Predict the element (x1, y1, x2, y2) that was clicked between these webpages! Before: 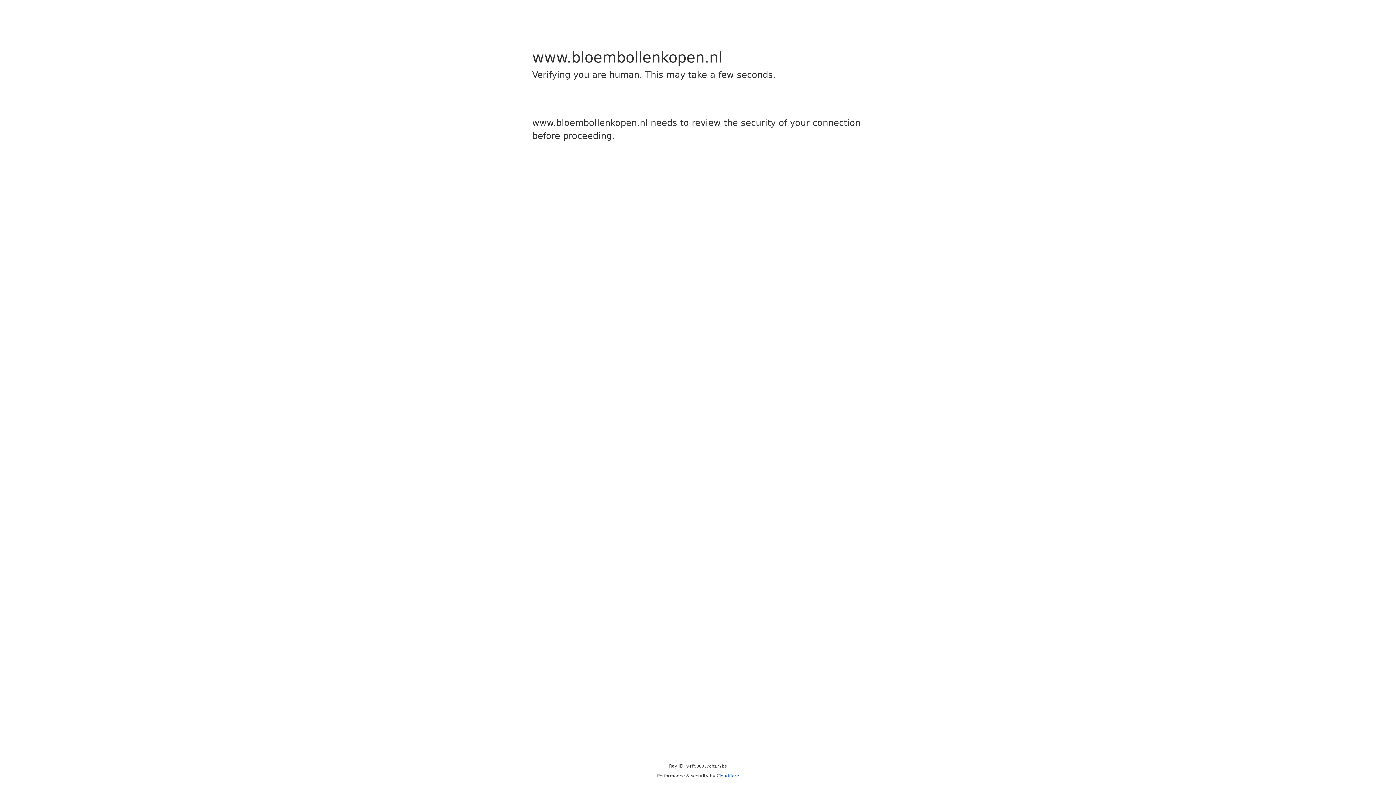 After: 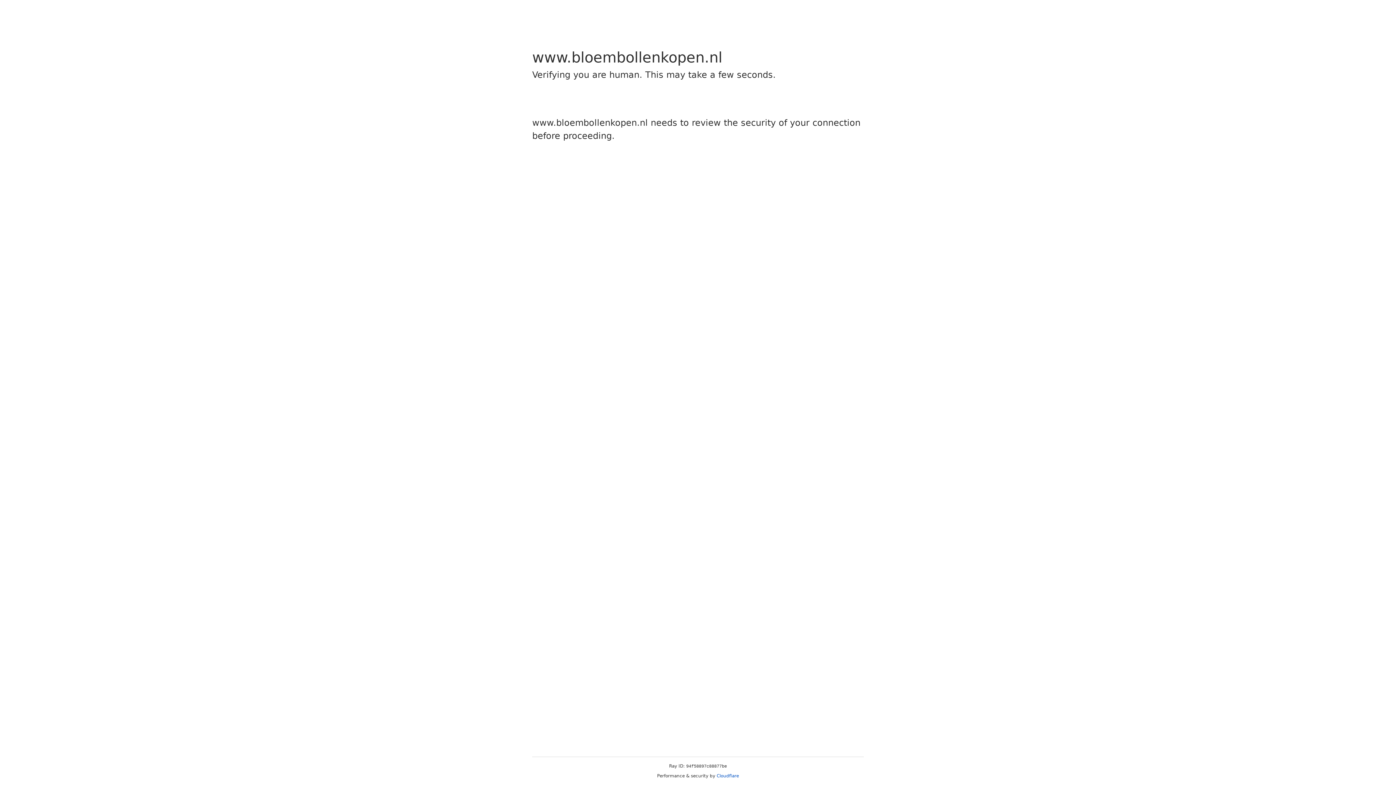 Action: label: Cloudflare bbox: (716, 773, 739, 778)